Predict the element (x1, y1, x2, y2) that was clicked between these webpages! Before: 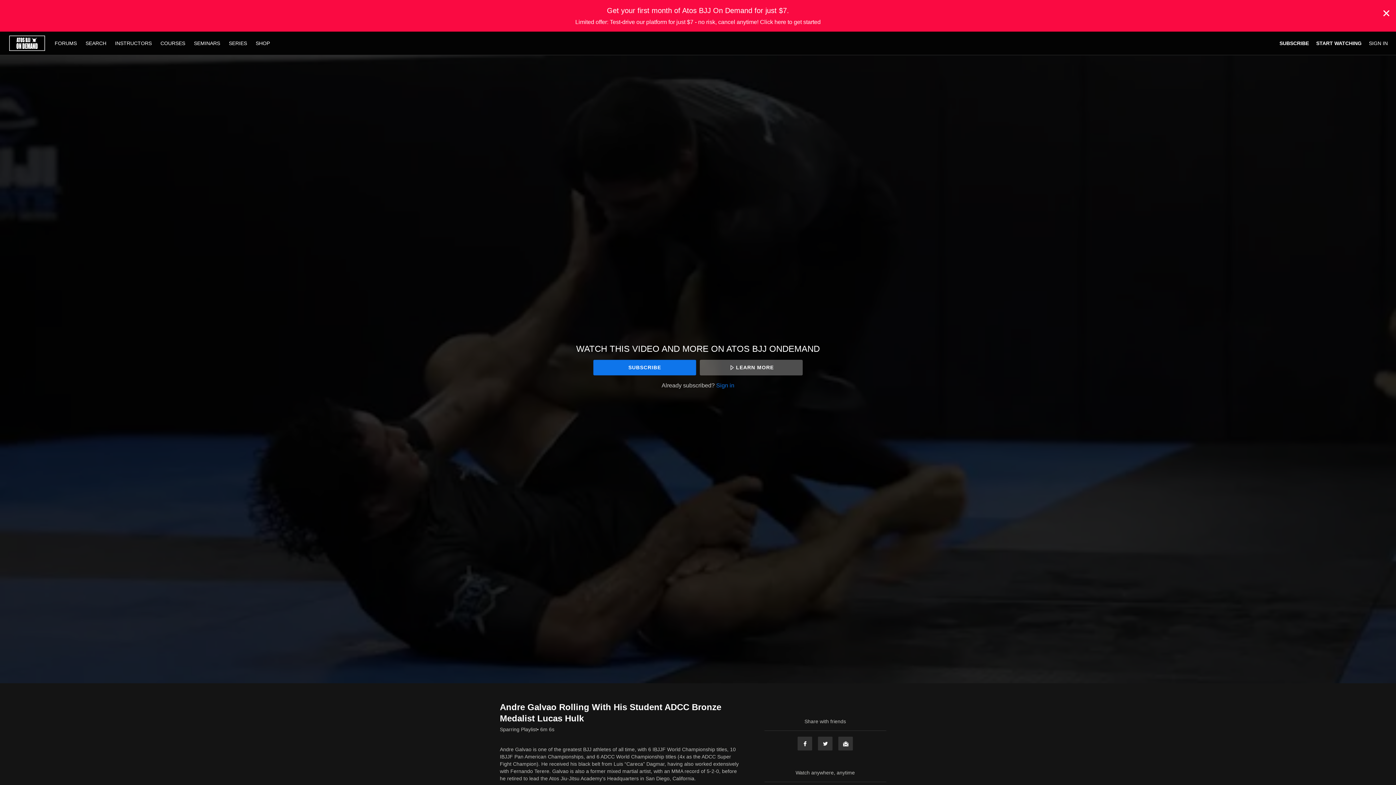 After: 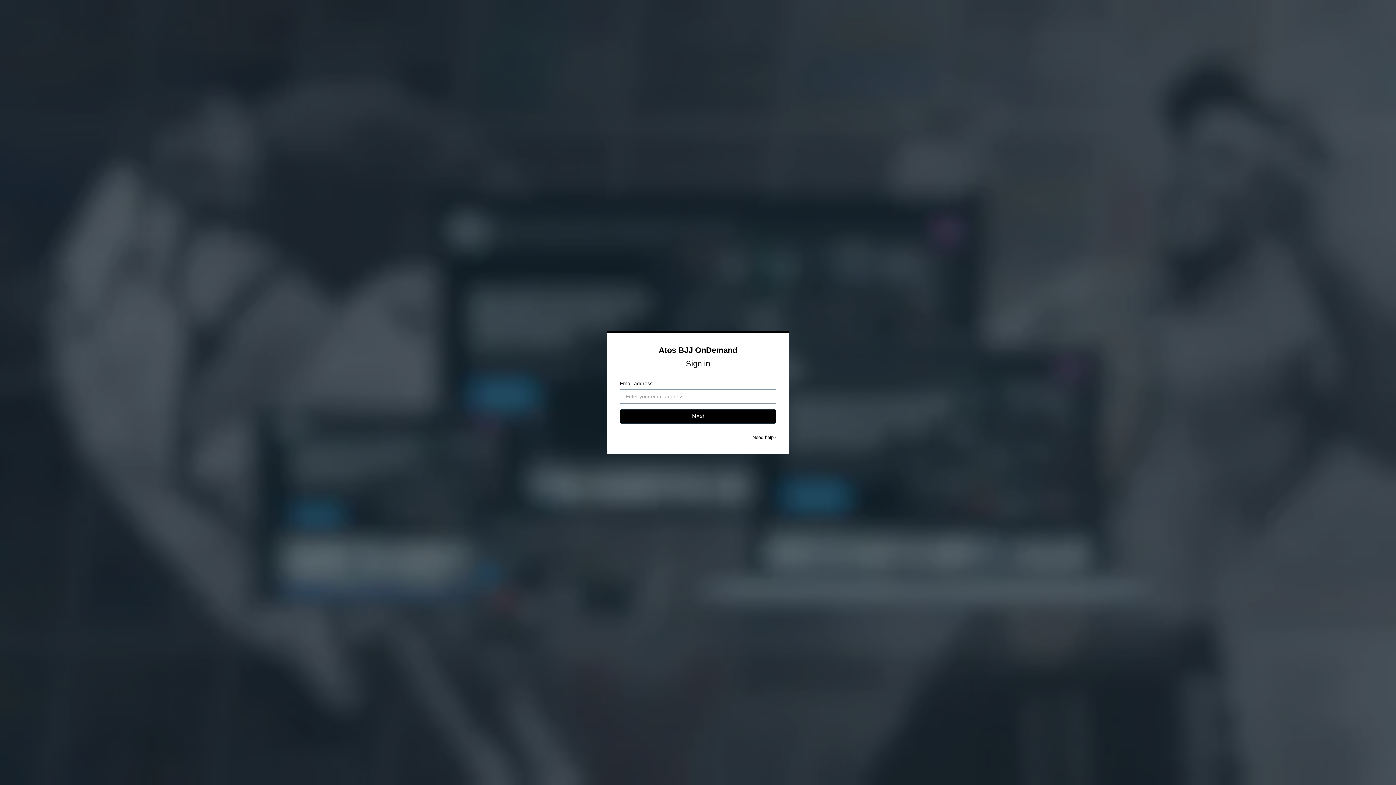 Action: bbox: (1369, 40, 1388, 46) label: SIGN IN